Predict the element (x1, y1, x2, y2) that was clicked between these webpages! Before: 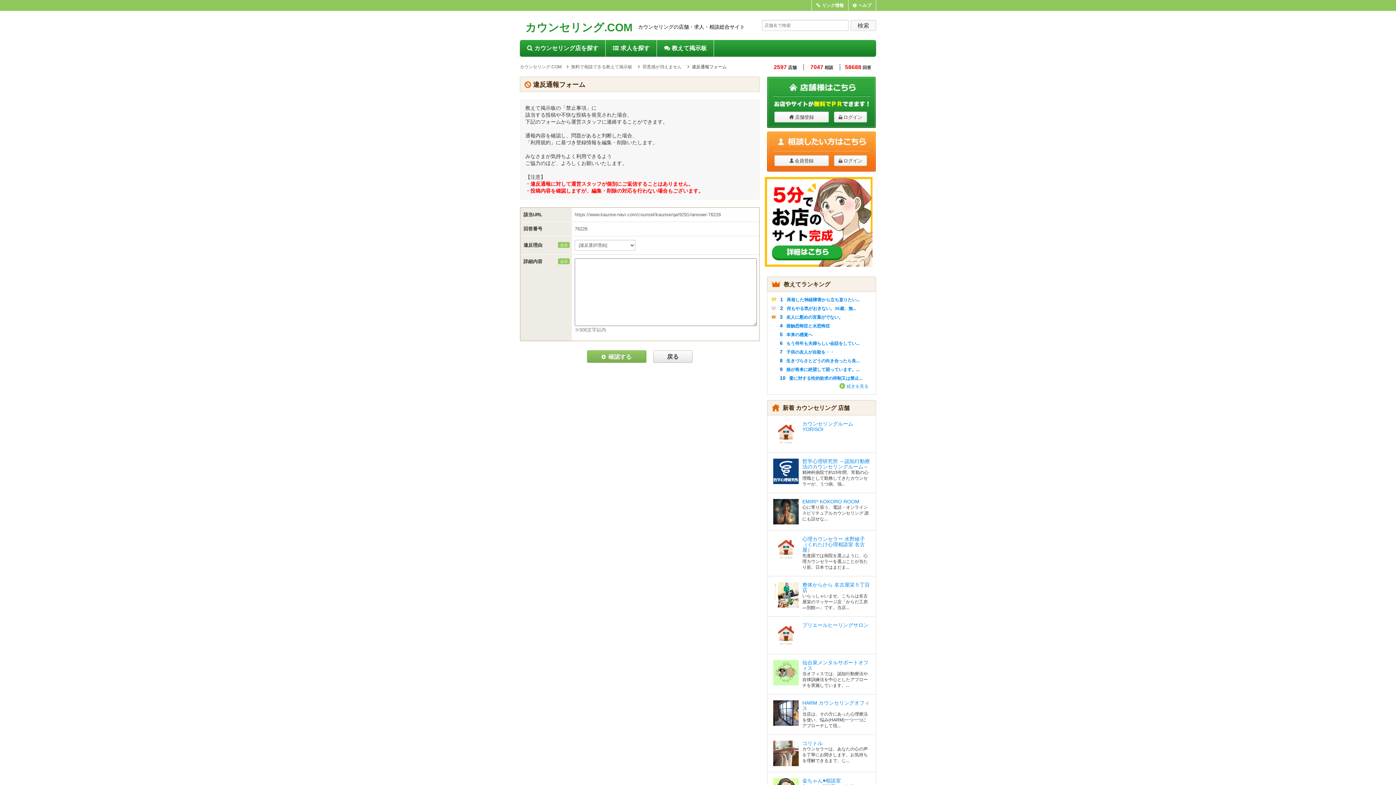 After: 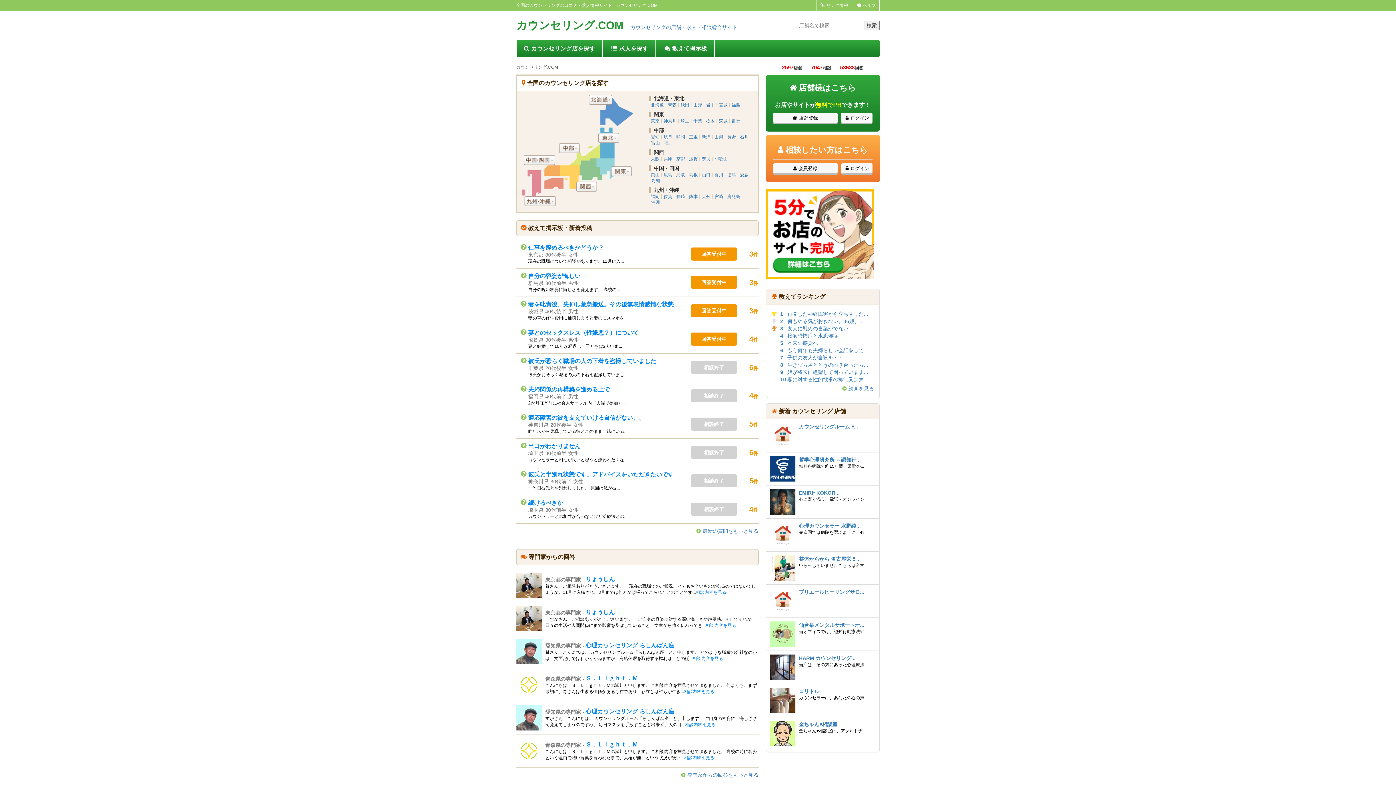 Action: label: カウンセリング店を探す bbox: (520, 40, 605, 56)